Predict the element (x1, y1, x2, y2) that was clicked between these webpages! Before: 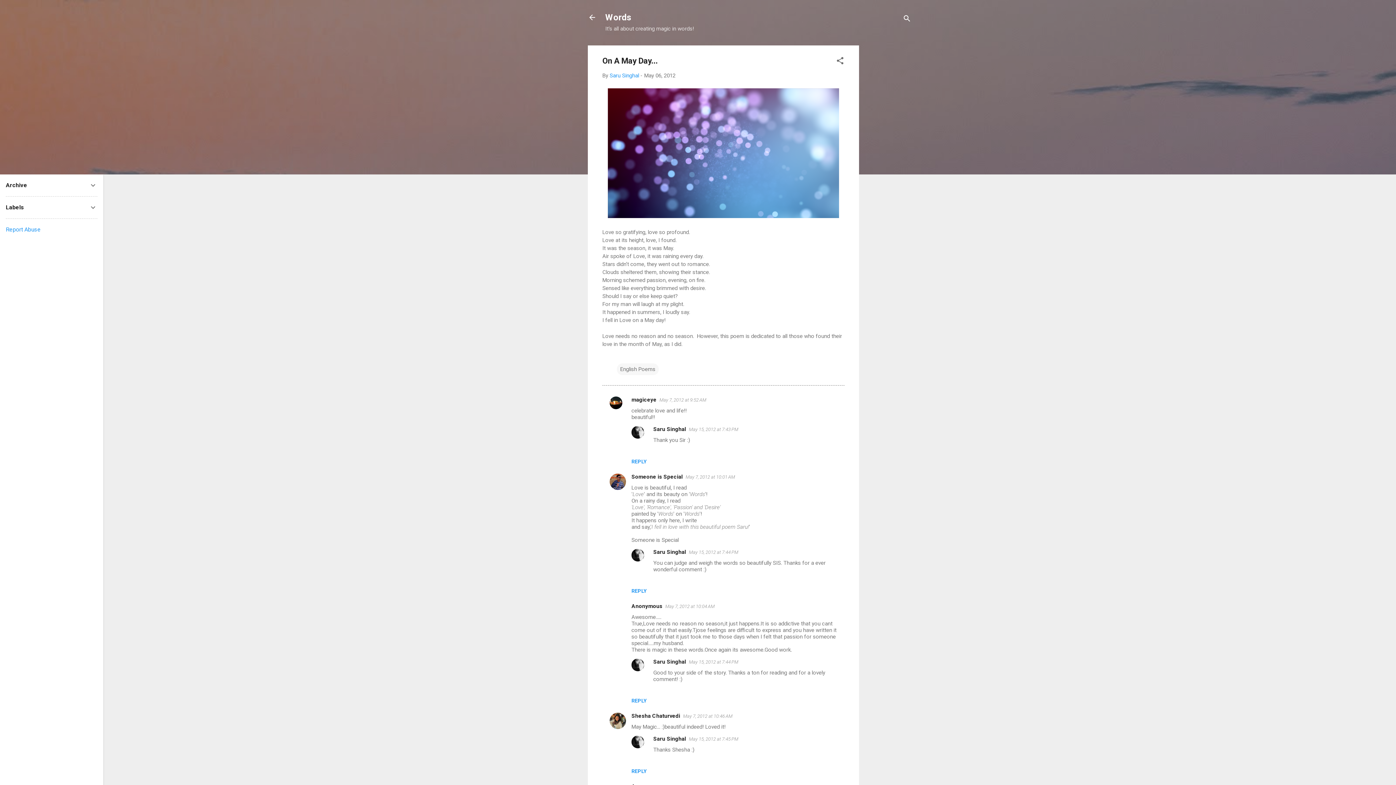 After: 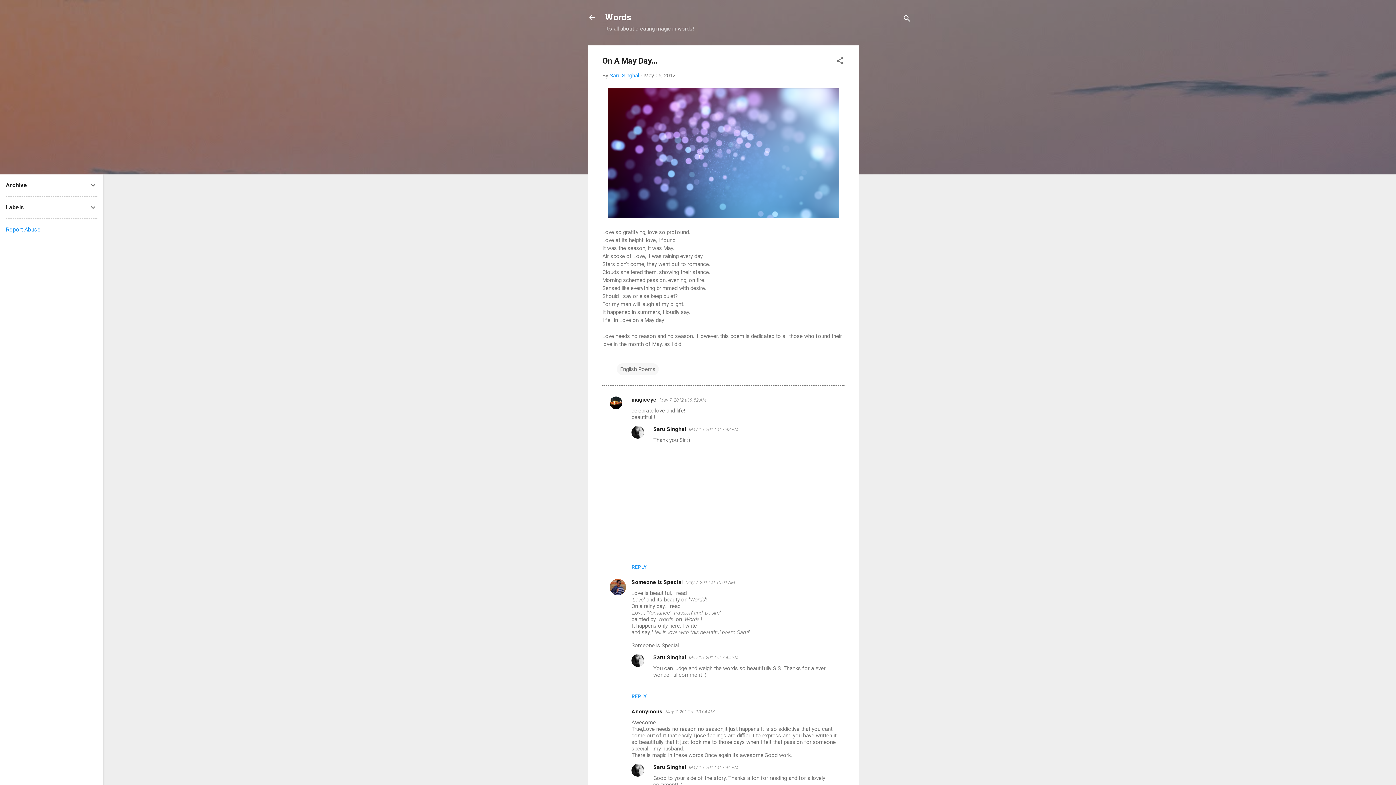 Action: bbox: (631, 458, 646, 464) label: REPLY